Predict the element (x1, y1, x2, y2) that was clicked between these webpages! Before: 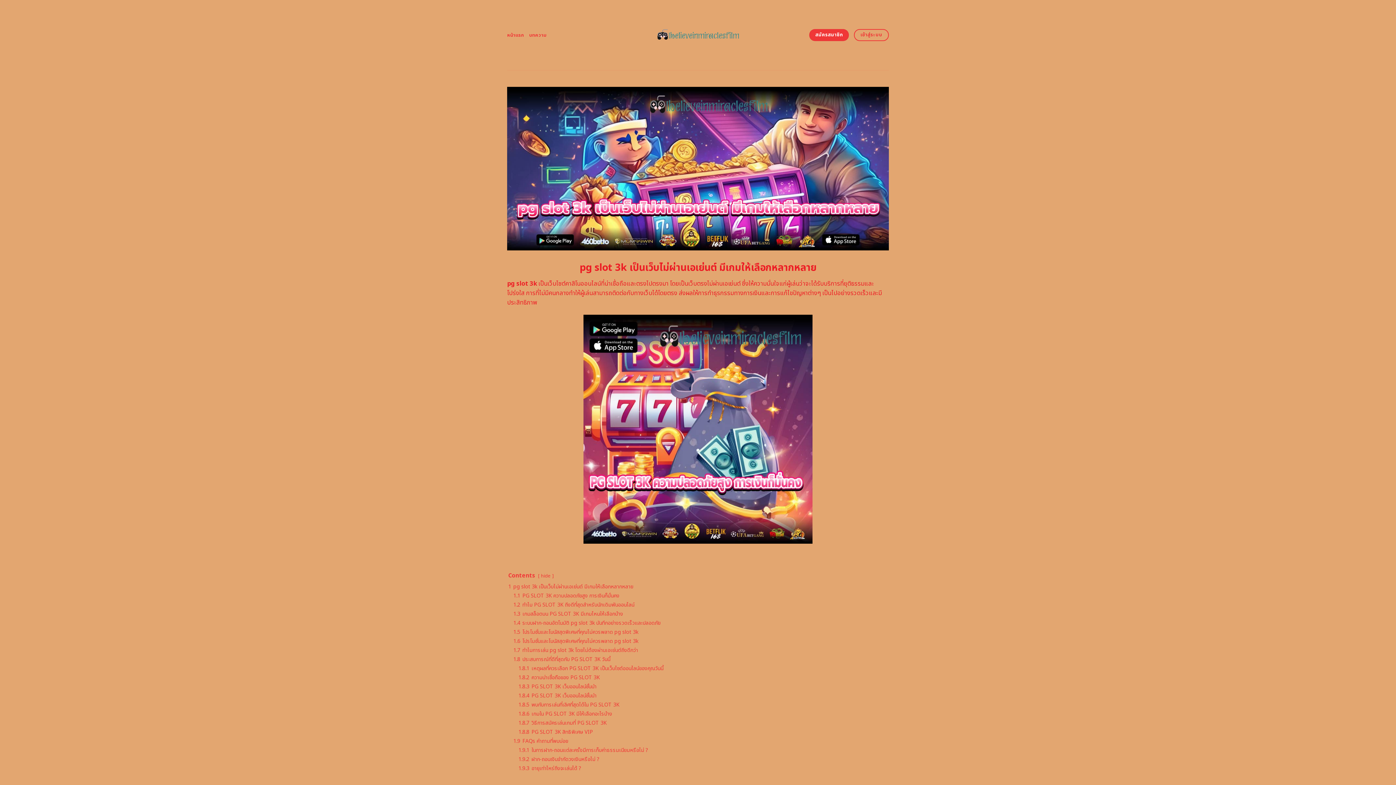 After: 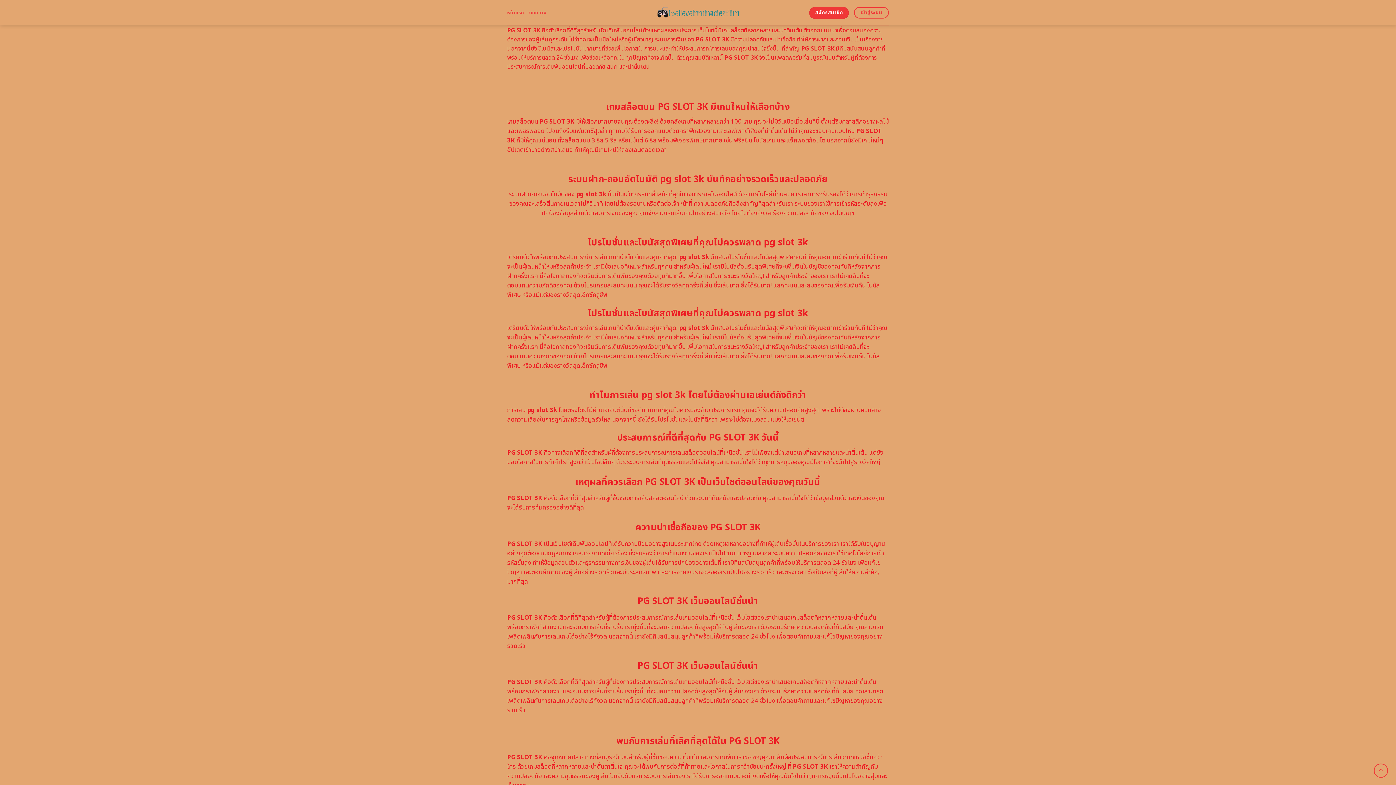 Action: bbox: (513, 601, 634, 609) label: 1.2 ทำไม PG SLOT 3K ถึงดีที่สุดสำหรับนักเดิมพันออนไลน์